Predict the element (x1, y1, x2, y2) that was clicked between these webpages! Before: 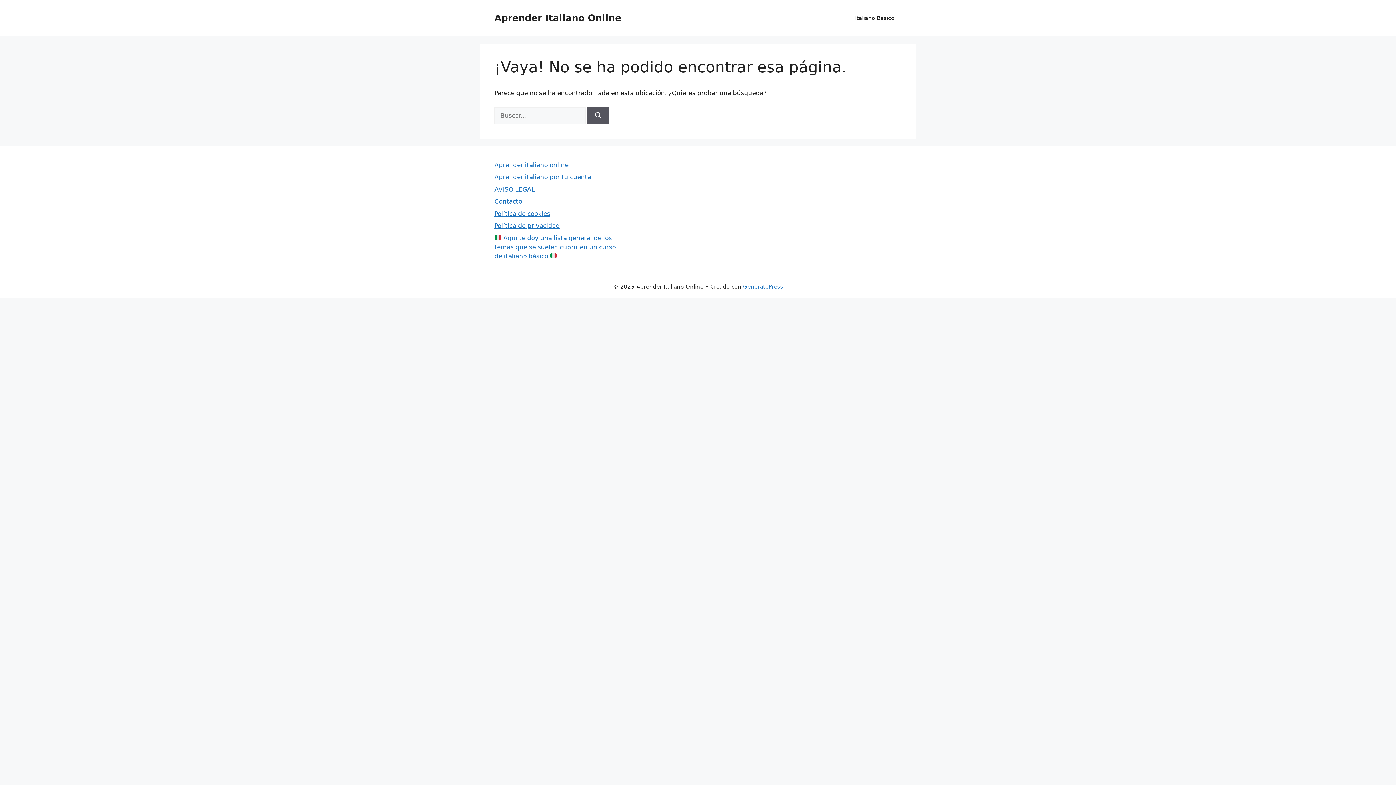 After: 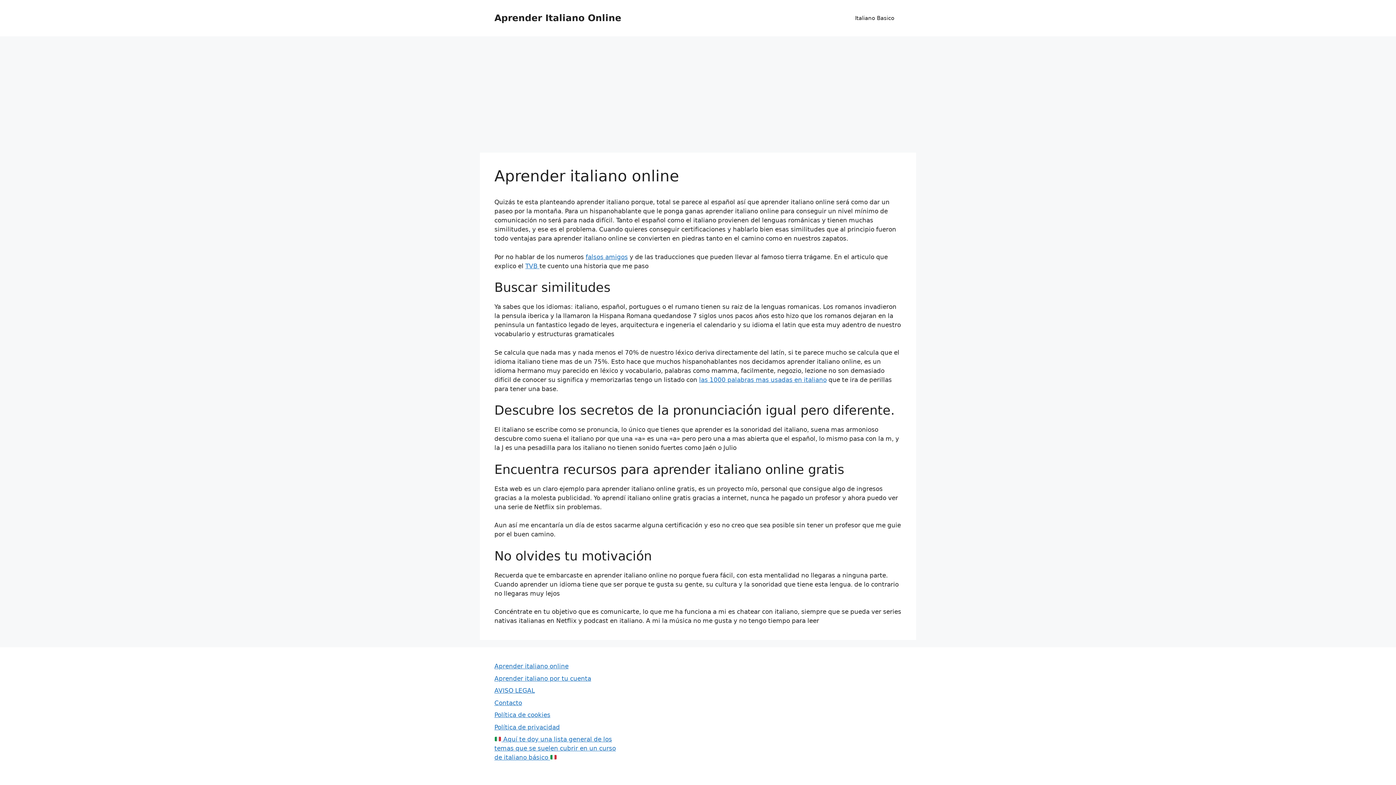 Action: label: Aprender Italiano Online bbox: (494, 12, 621, 23)